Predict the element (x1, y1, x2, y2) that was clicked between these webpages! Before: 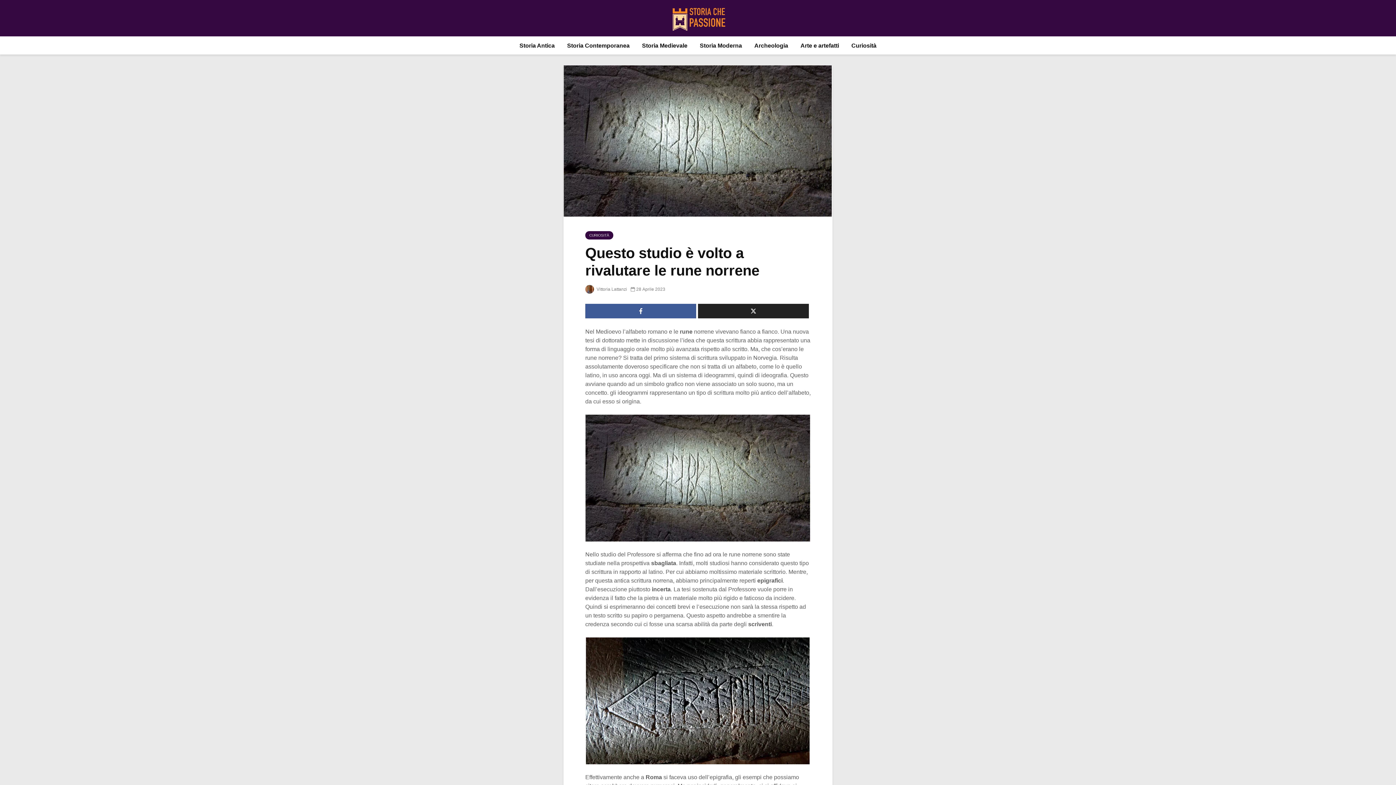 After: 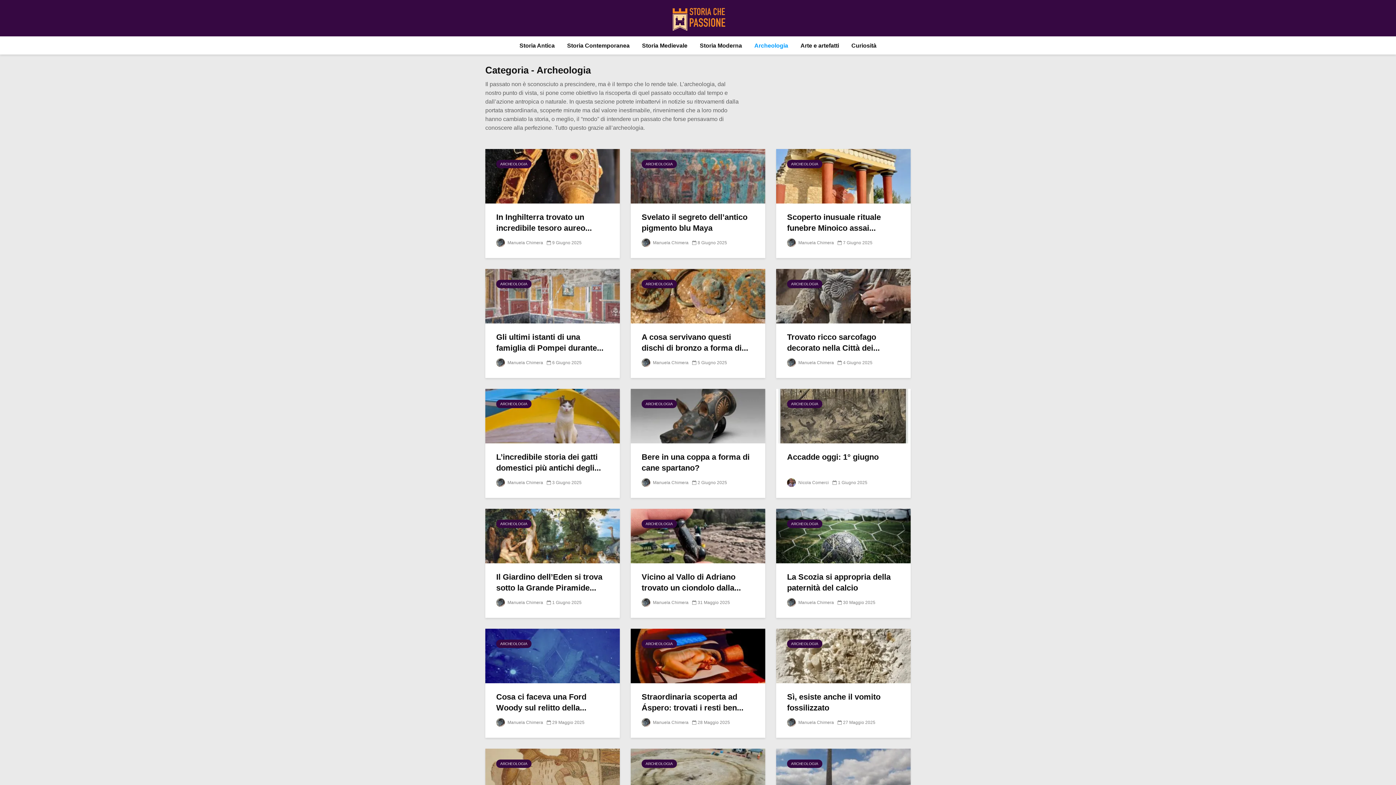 Action: label: Archeologia bbox: (749, 36, 793, 54)